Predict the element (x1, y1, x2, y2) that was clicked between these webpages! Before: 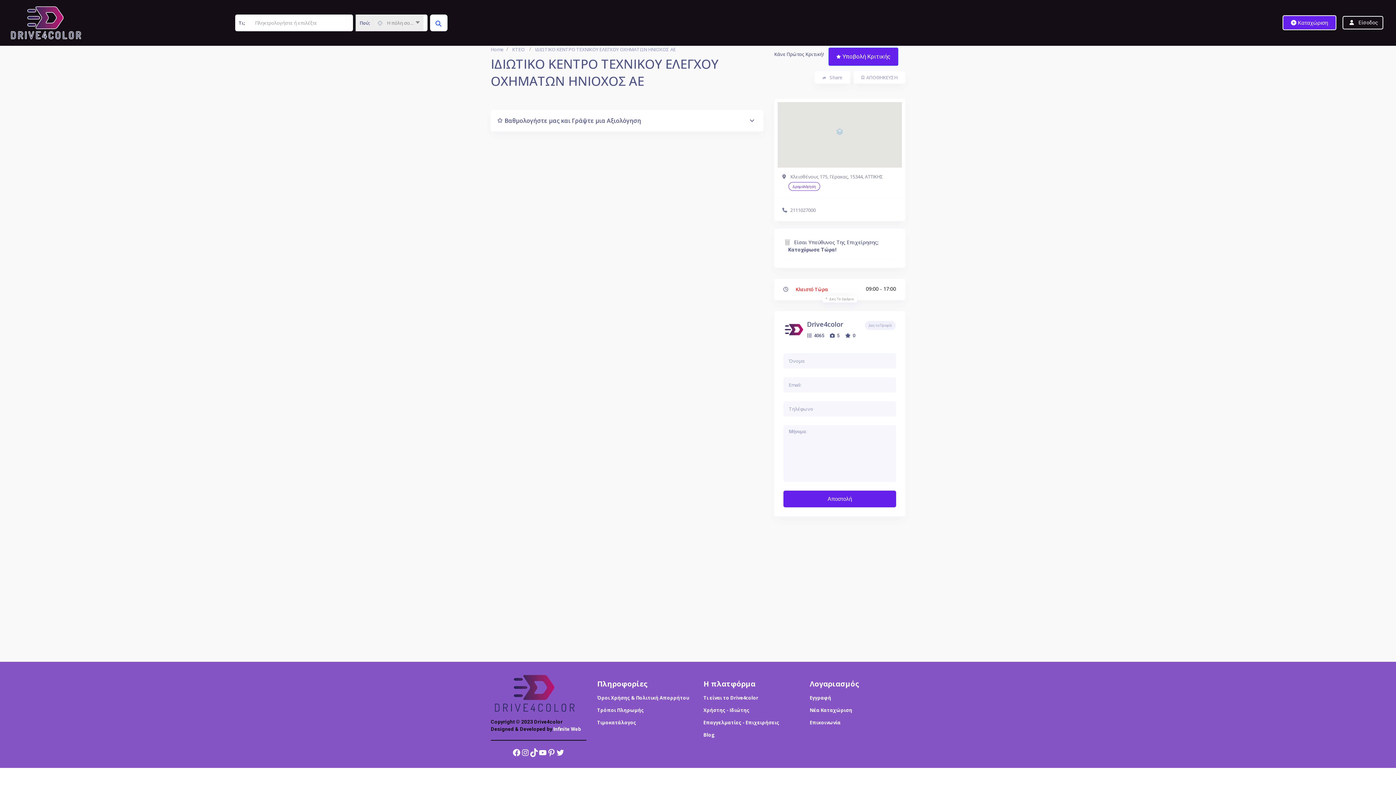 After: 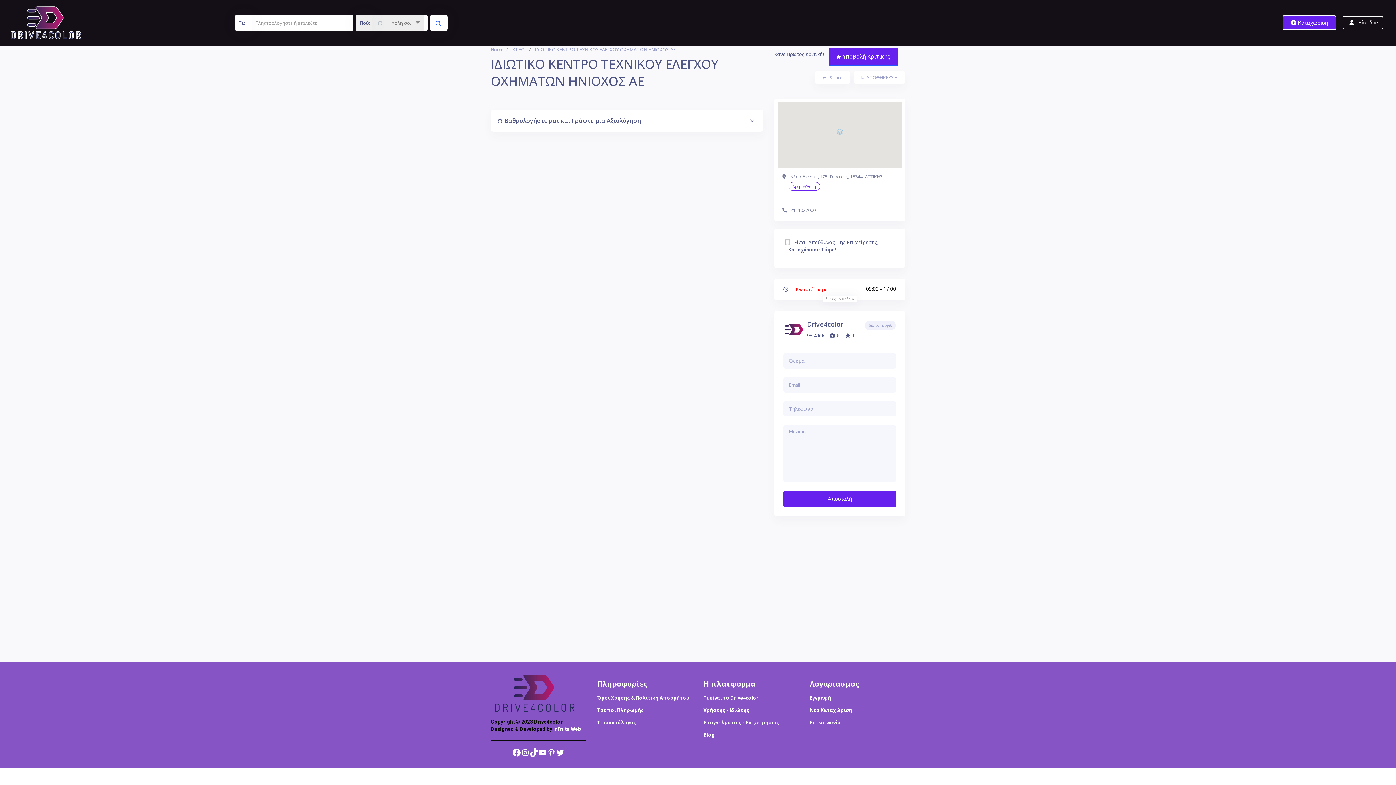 Action: bbox: (512, 748, 521, 757) label: Facebook